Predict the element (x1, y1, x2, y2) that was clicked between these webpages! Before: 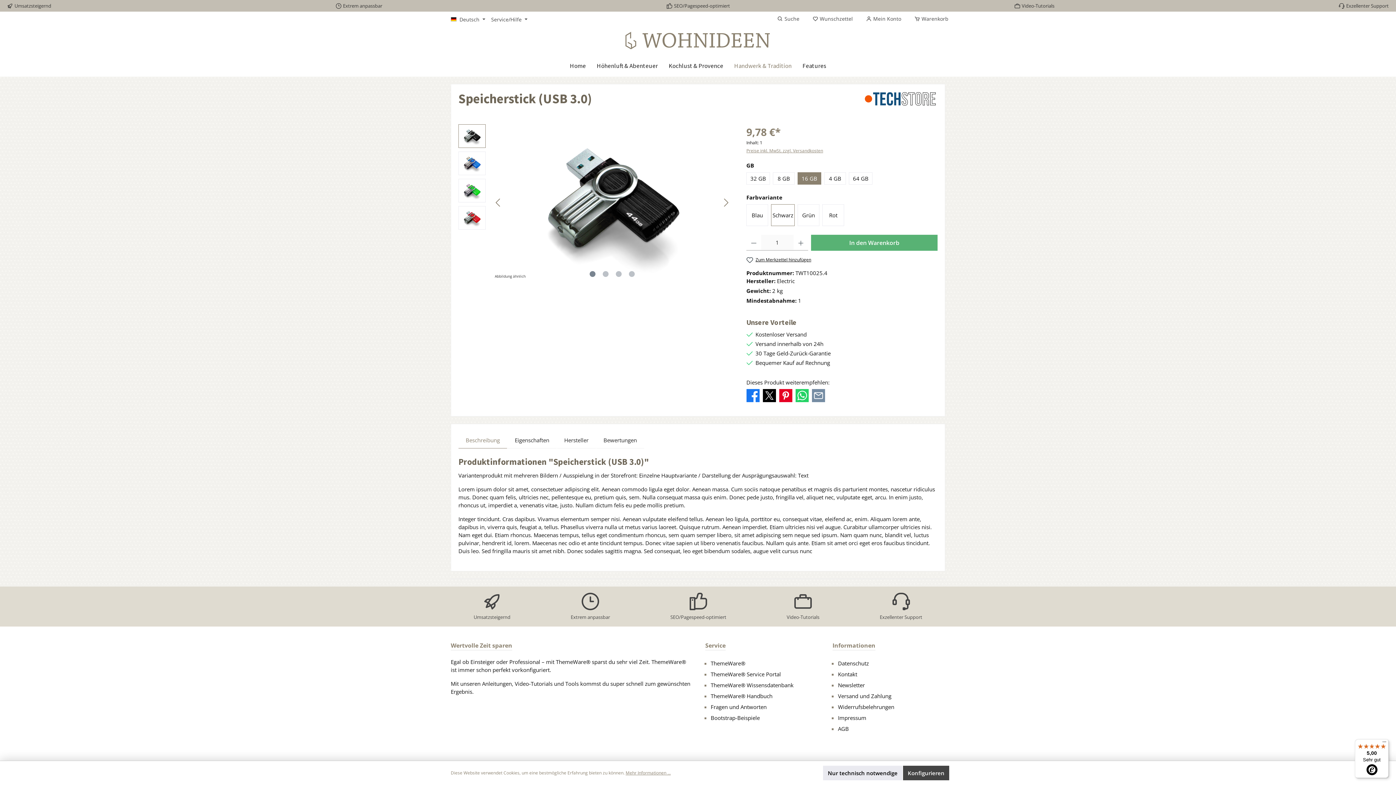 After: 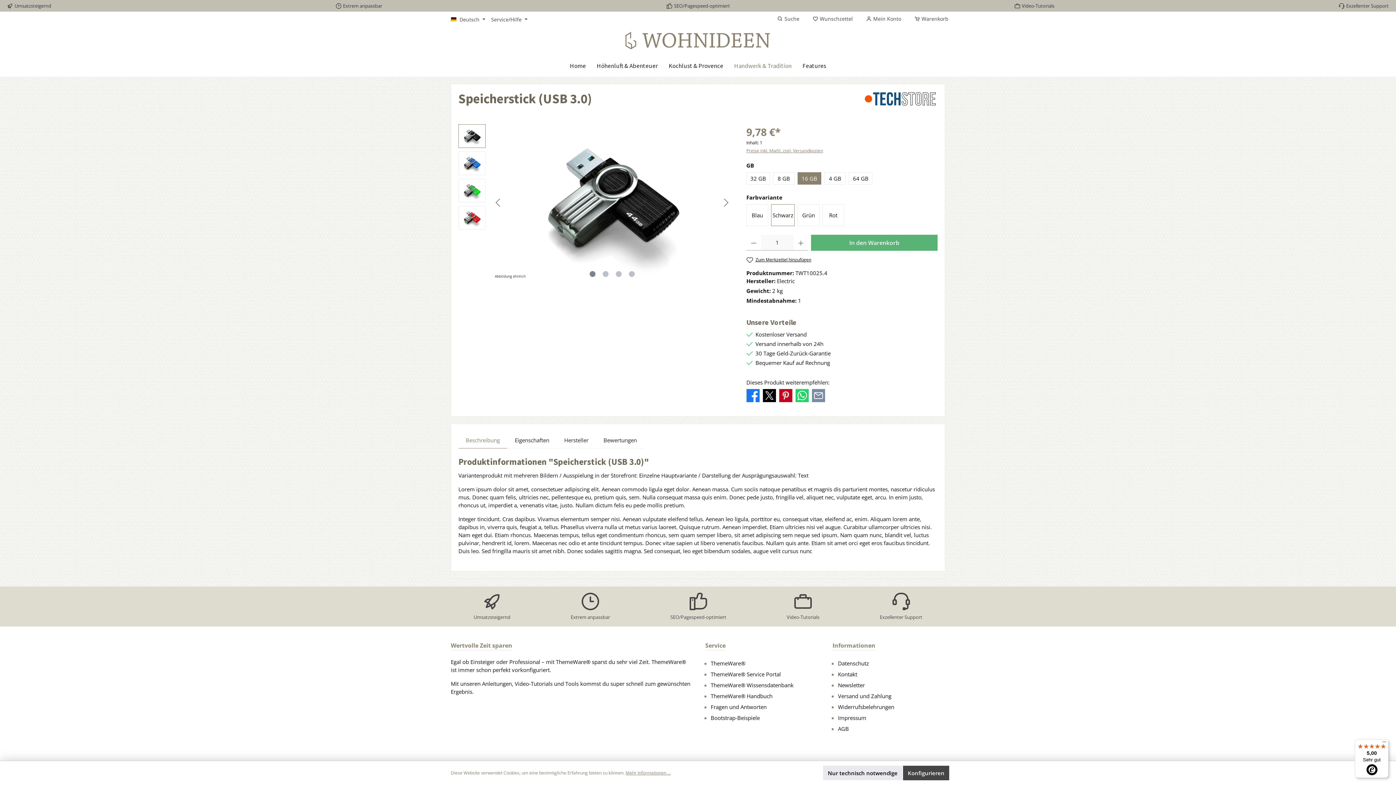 Action: bbox: (777, 391, 794, 398) label: Bei Pinterest teilen